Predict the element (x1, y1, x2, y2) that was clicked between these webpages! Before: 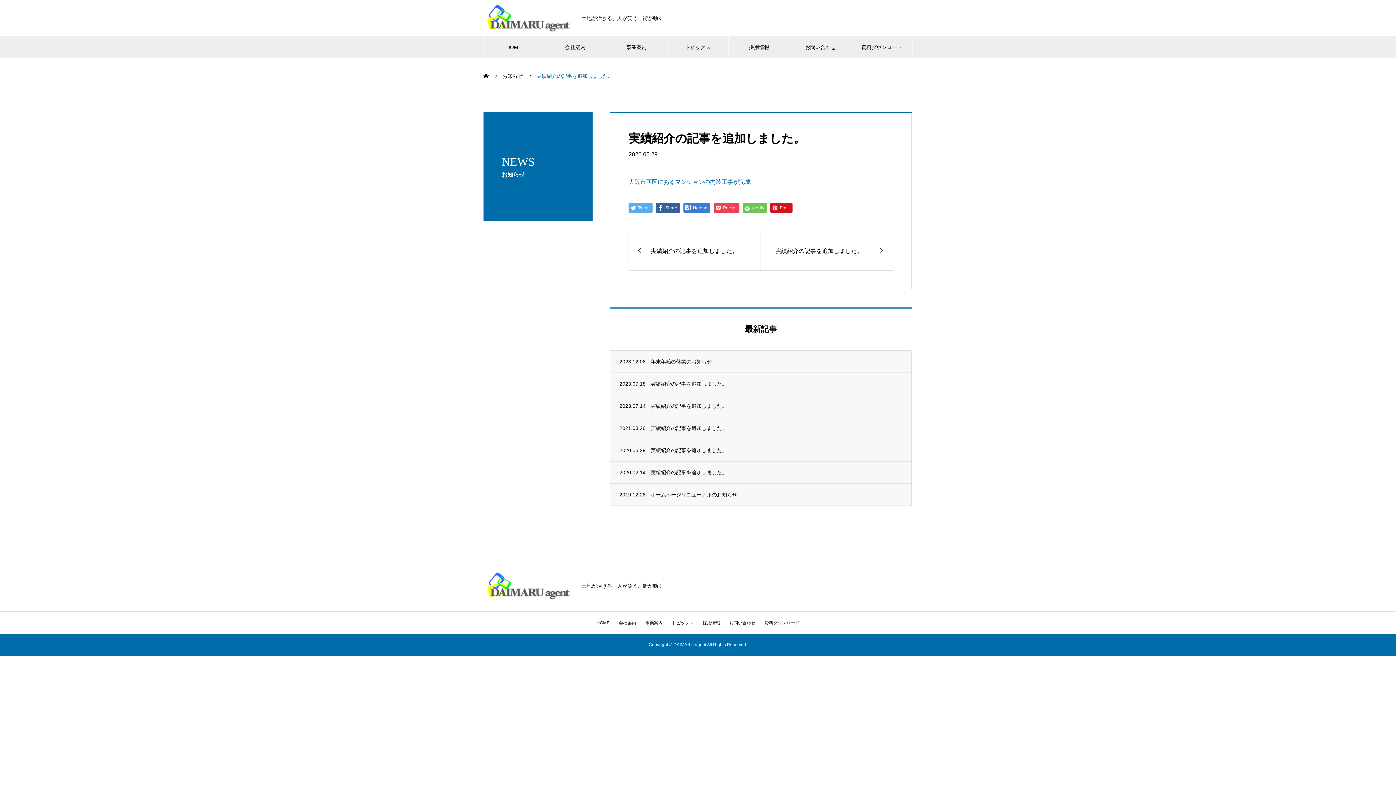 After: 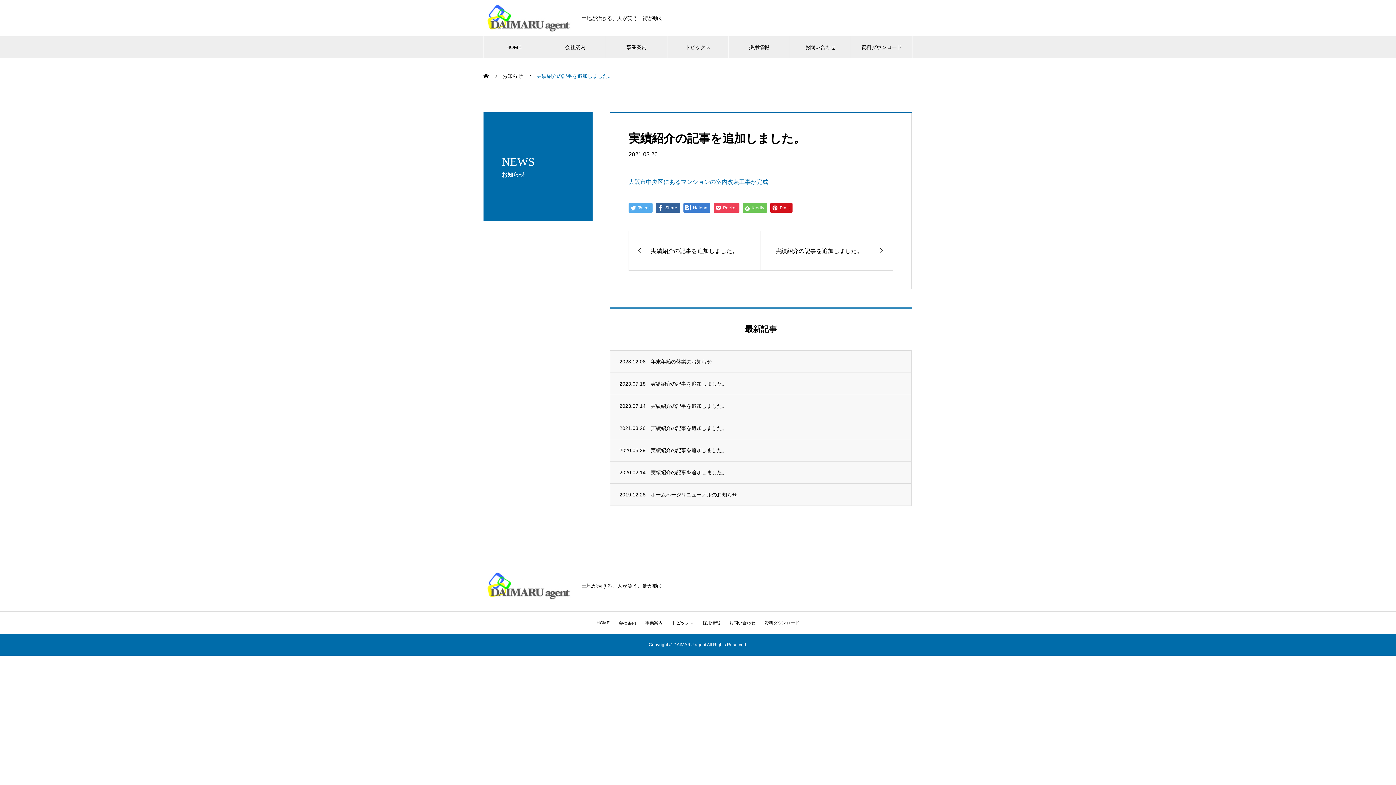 Action: label: 2021.03.26
実績紹介の記事を追加しました。 bbox: (610, 417, 911, 439)